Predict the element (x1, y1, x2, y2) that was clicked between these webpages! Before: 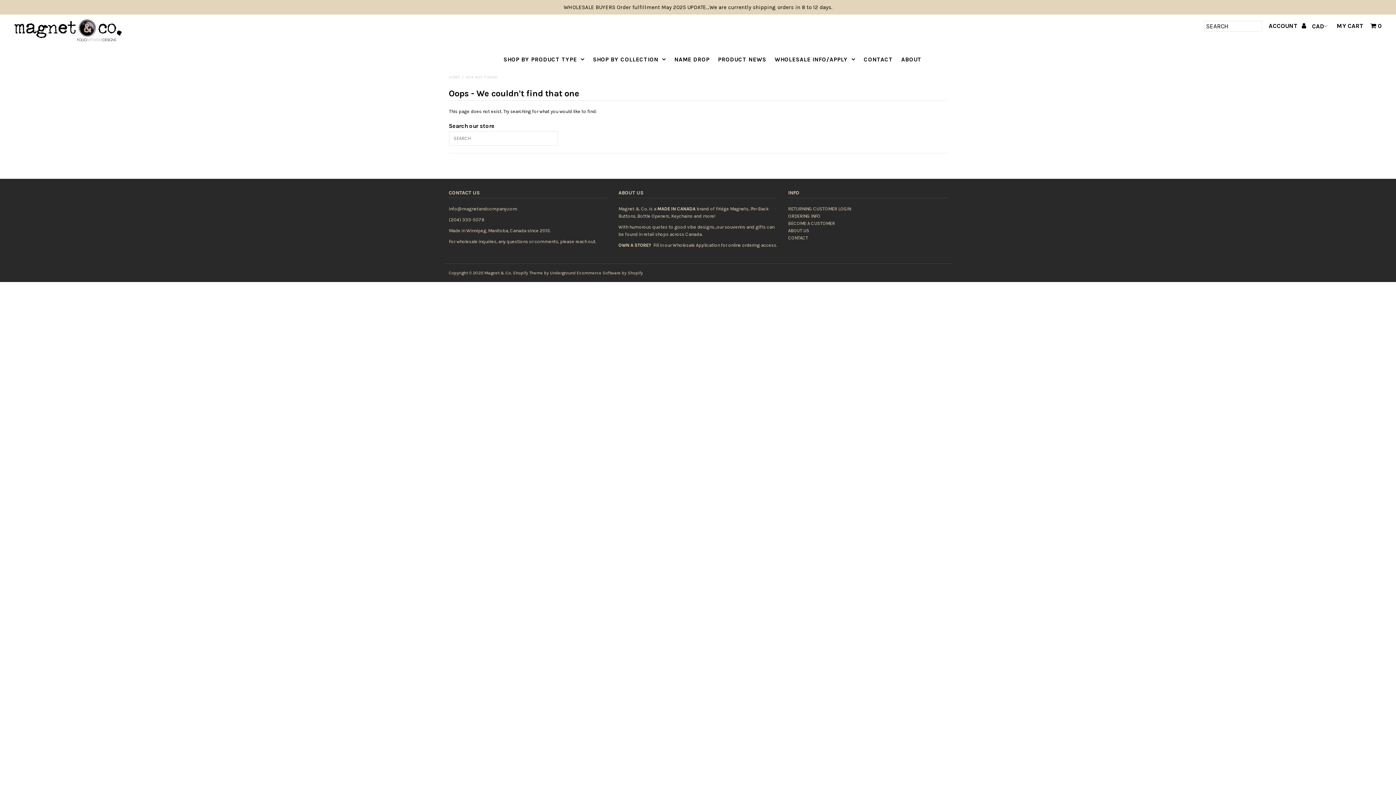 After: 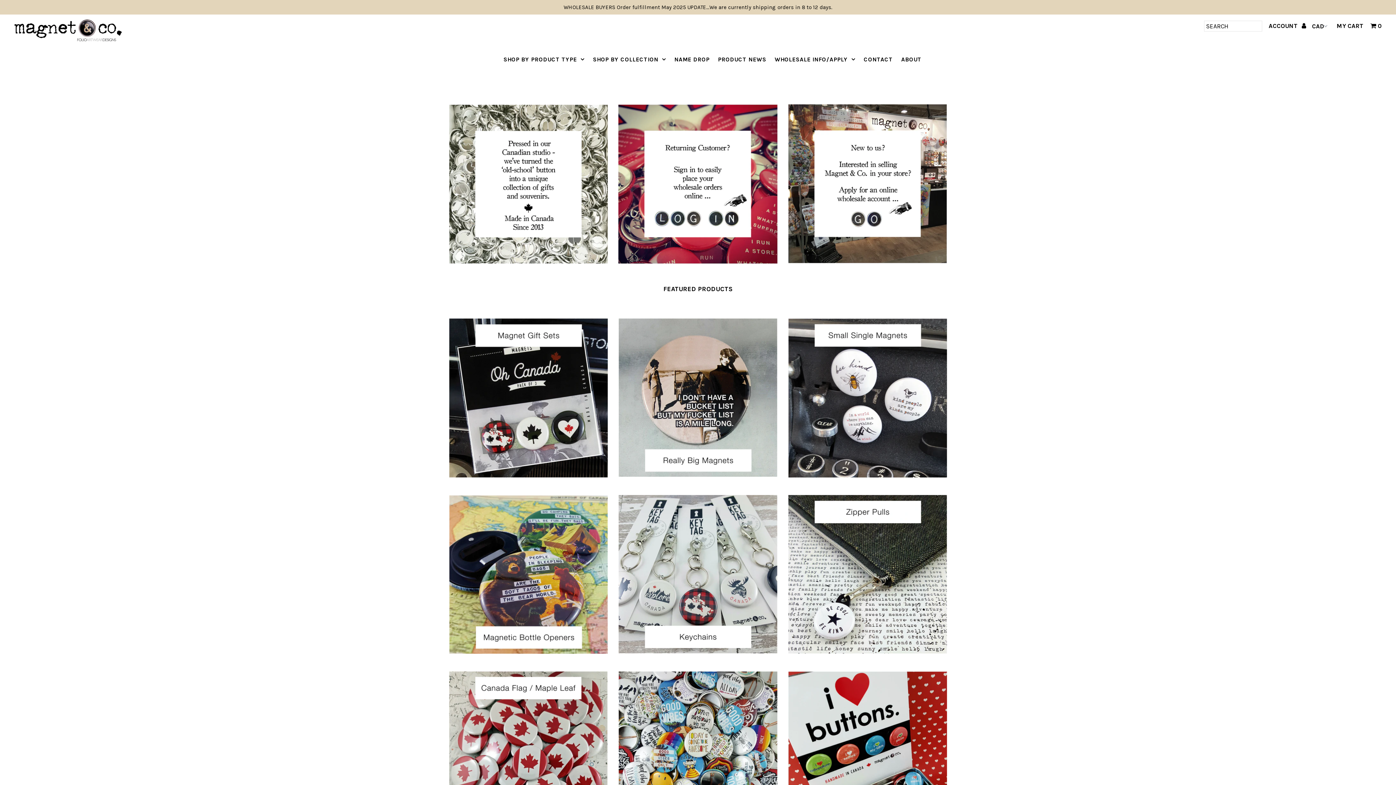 Action: bbox: (448, 74, 460, 79) label: HOME